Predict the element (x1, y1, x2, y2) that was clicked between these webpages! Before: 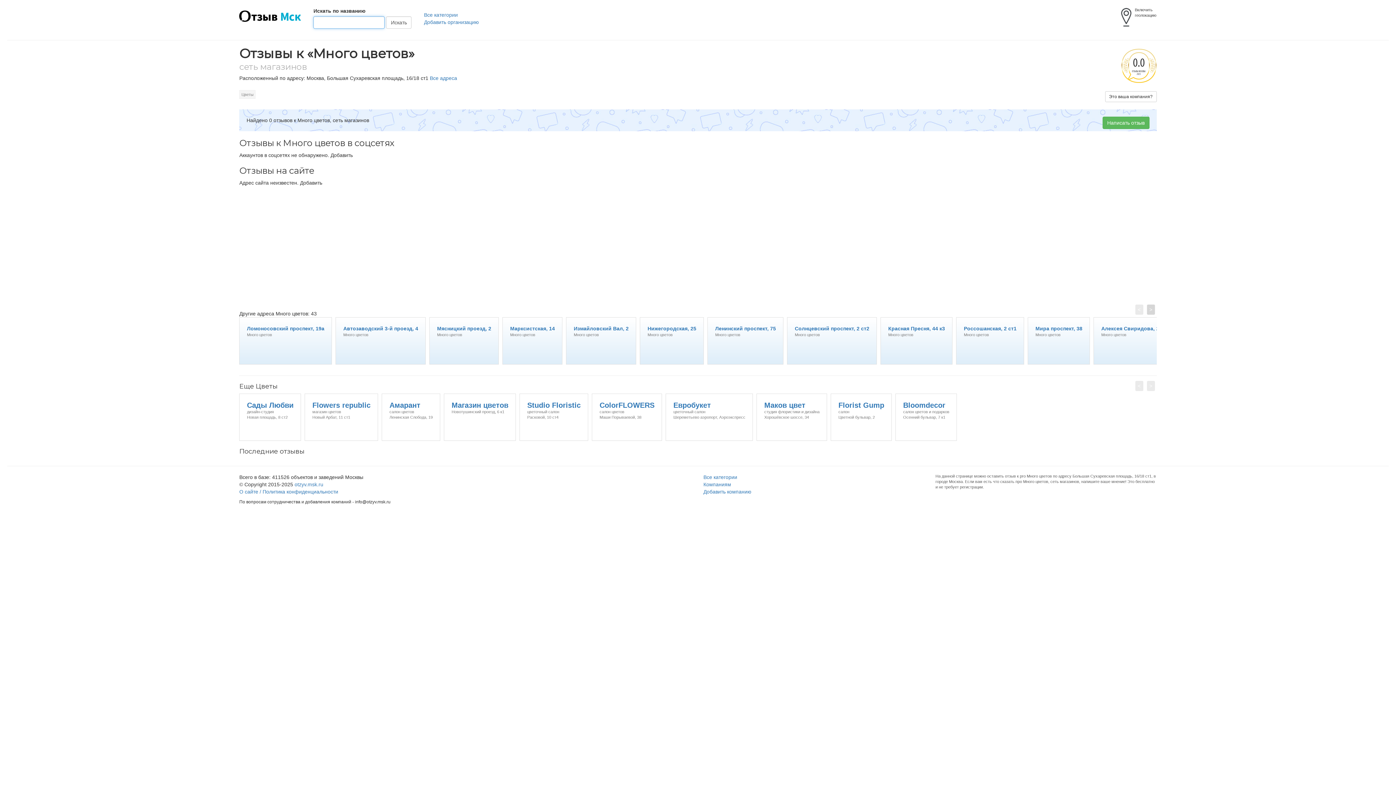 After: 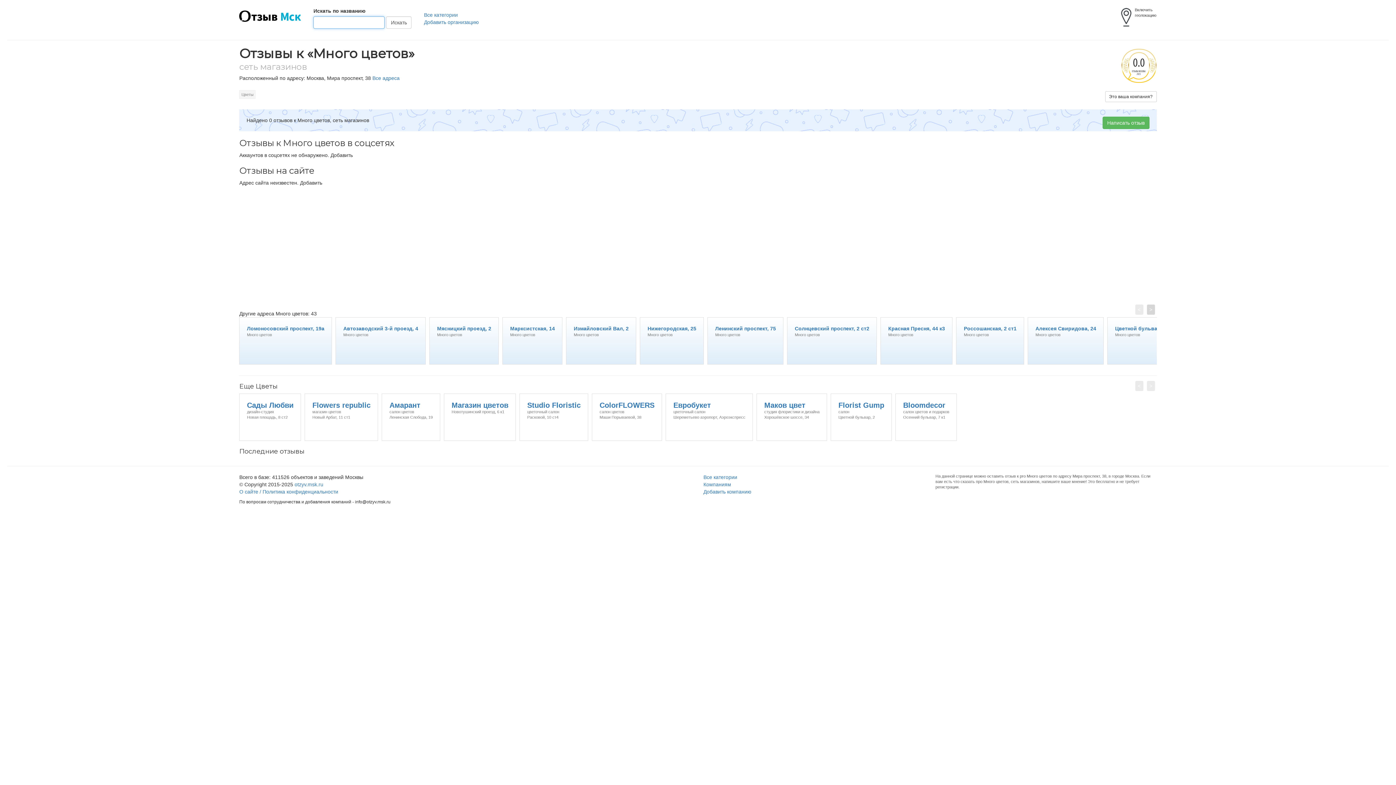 Action: bbox: (1028, 318, 1090, 324) label: Мира проспект, 38
Много цветов